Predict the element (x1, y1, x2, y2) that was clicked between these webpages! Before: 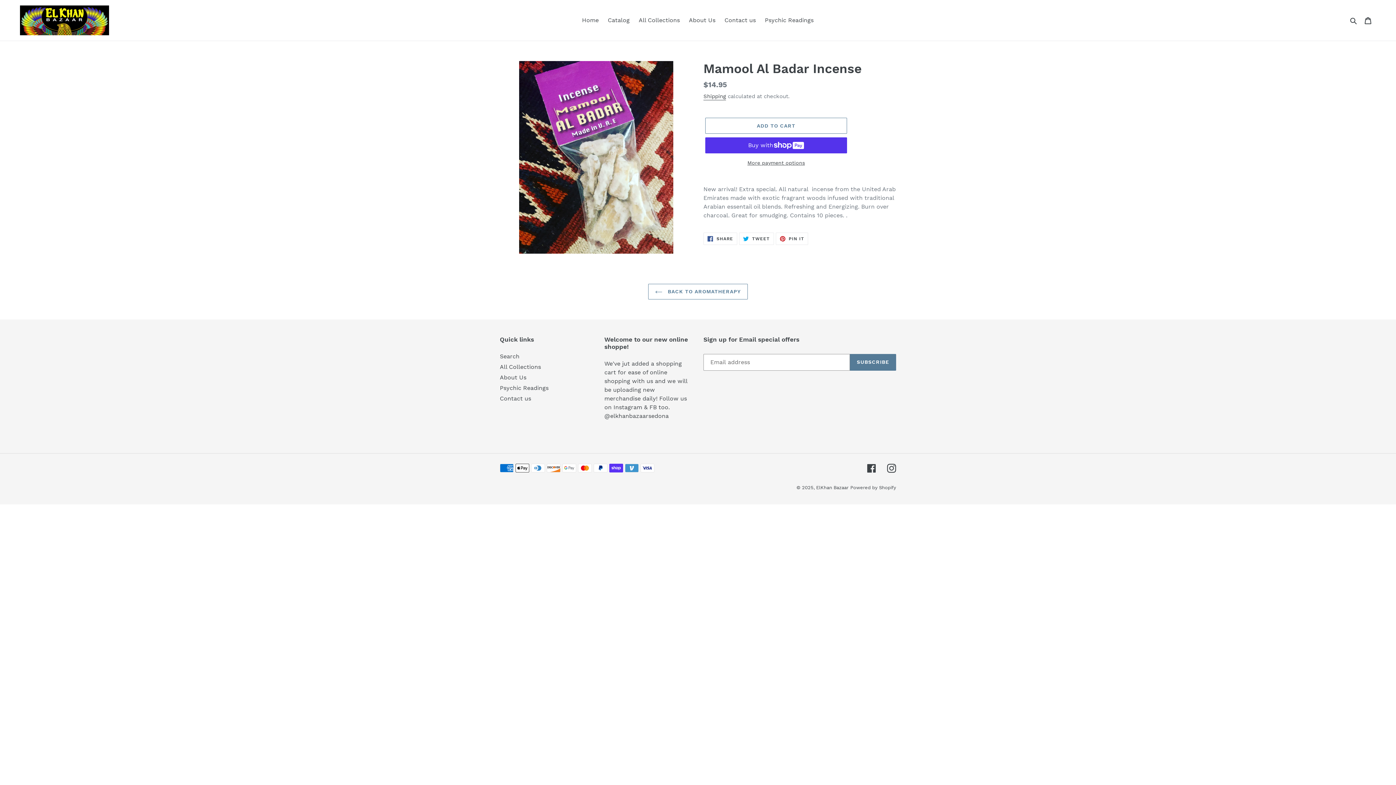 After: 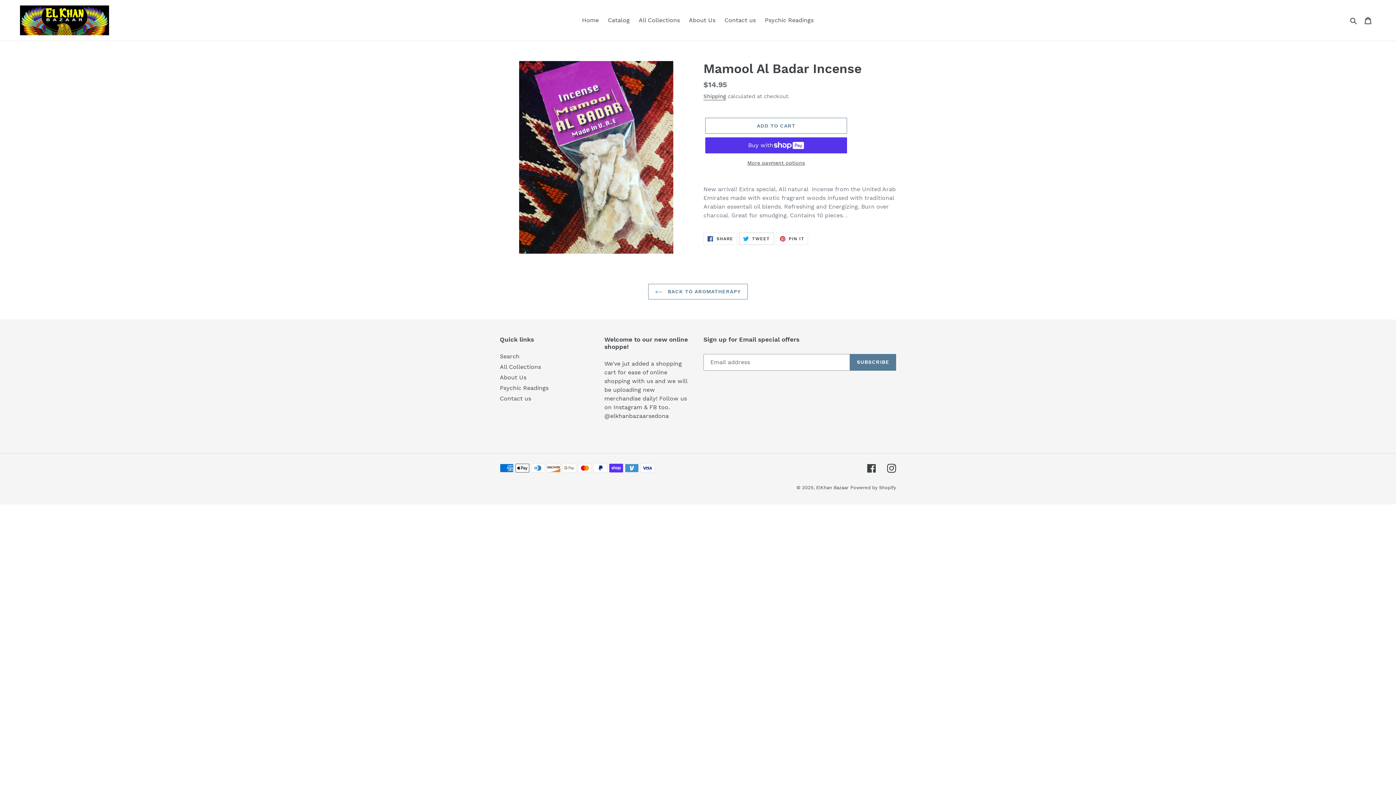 Action: label:  TWEET
TWEET ON TWITTER bbox: (739, 232, 774, 245)